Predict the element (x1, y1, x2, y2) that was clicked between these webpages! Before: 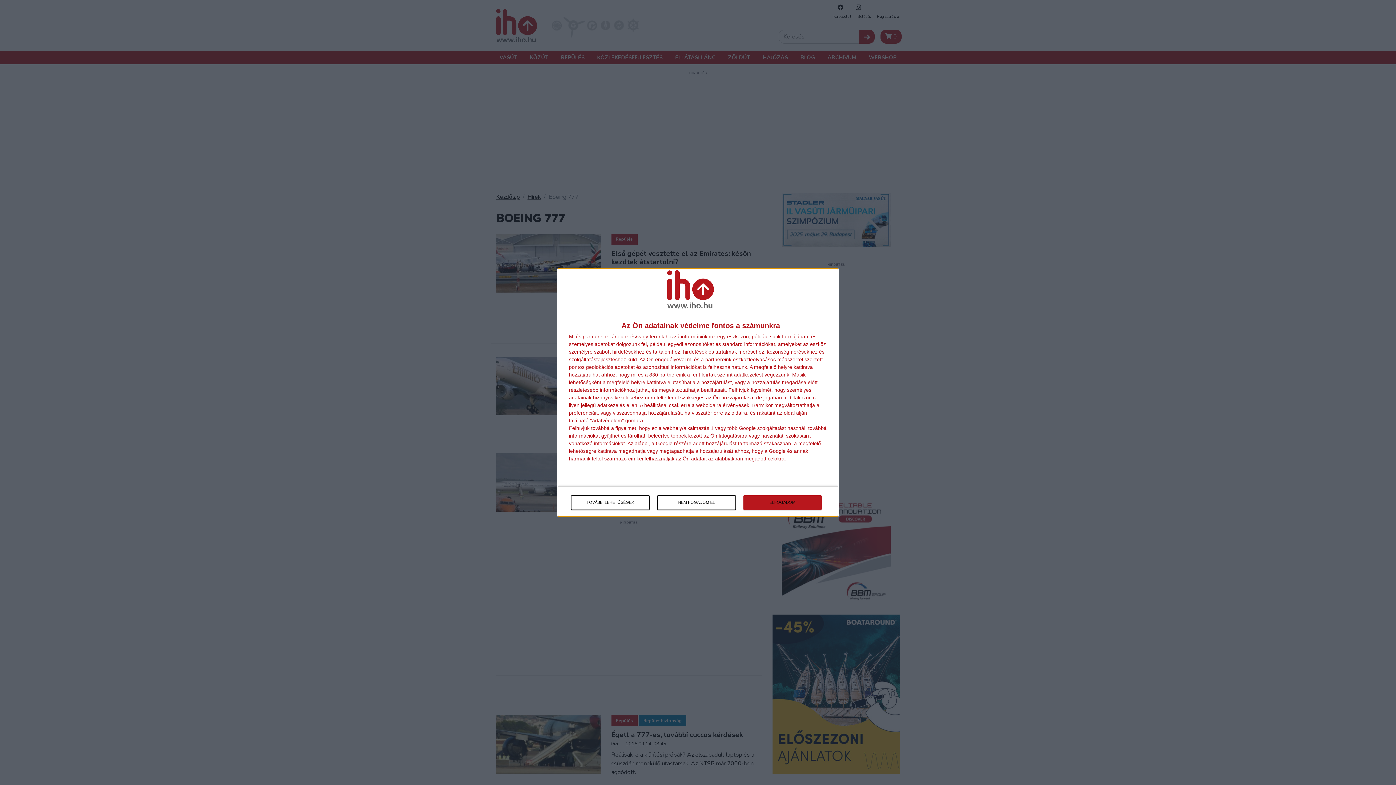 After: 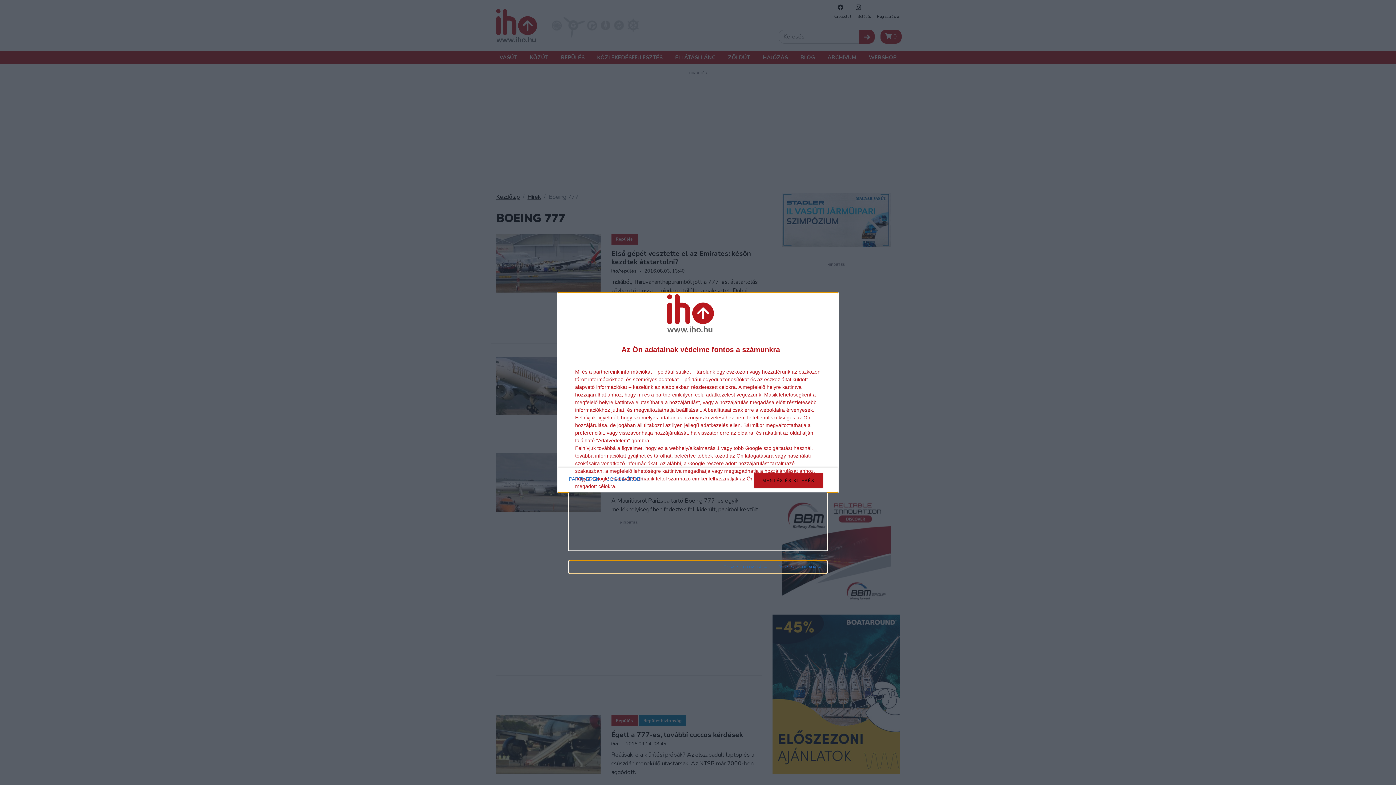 Action: bbox: (571, 495, 649, 510) label: TOVÁBBI LEHETŐSÉGEK